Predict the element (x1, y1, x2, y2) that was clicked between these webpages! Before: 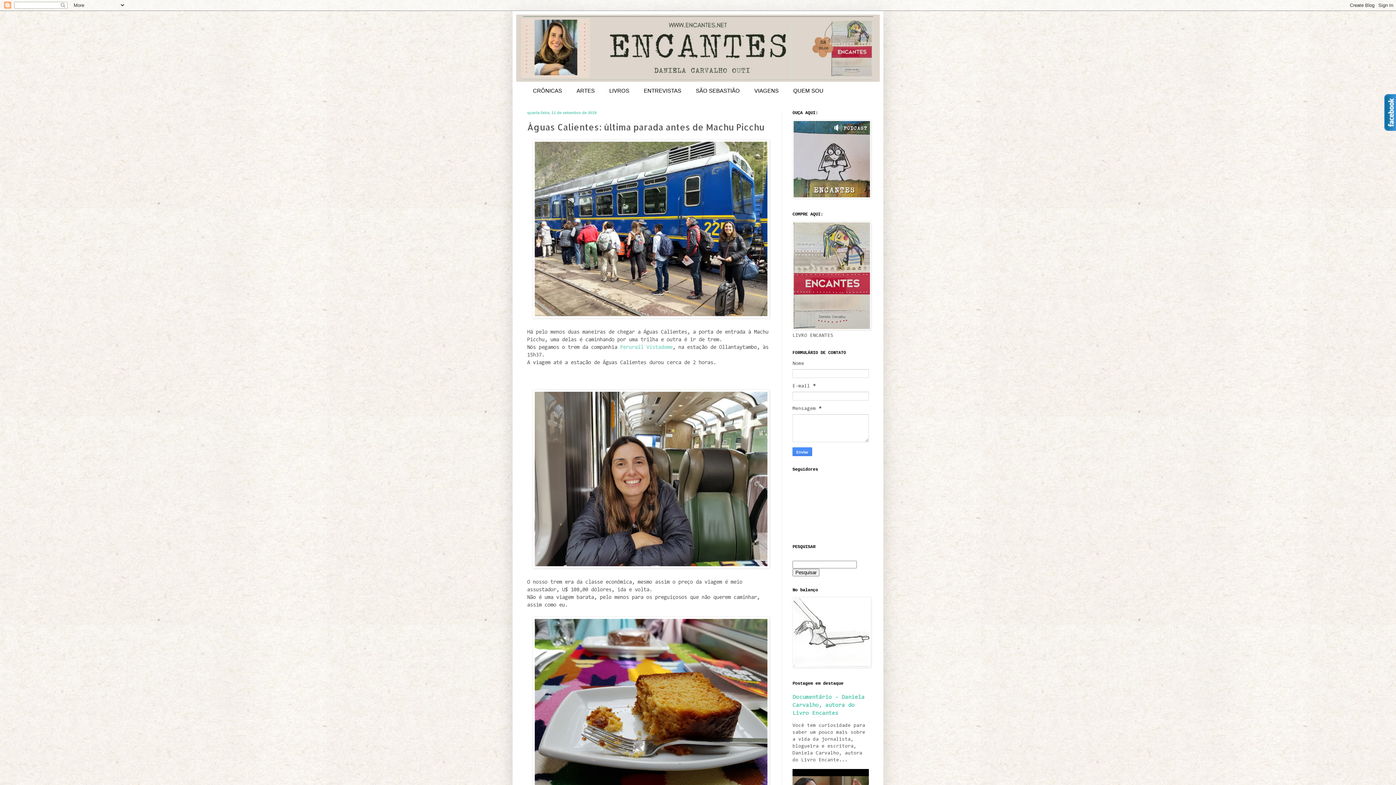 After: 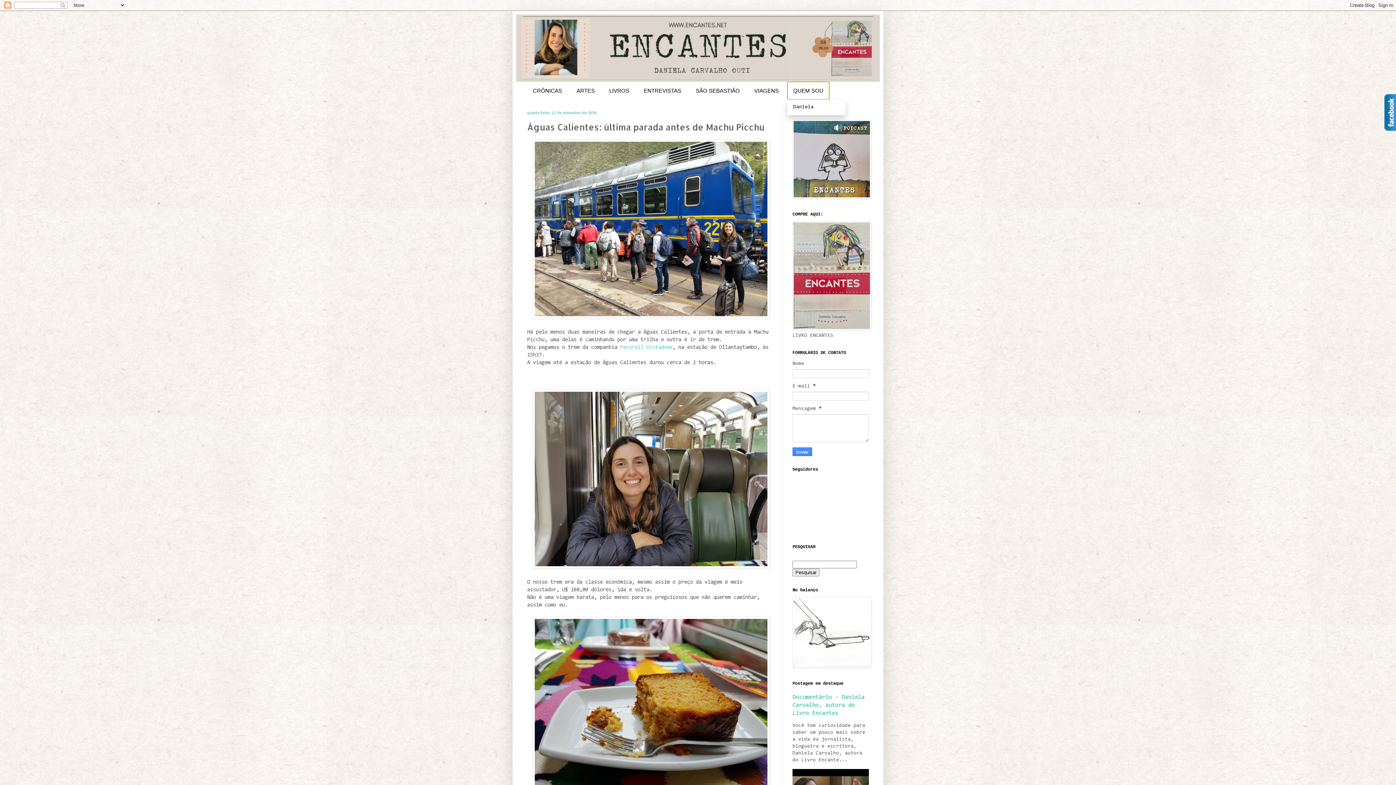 Action: bbox: (787, 81, 829, 99) label: QUEM SOU